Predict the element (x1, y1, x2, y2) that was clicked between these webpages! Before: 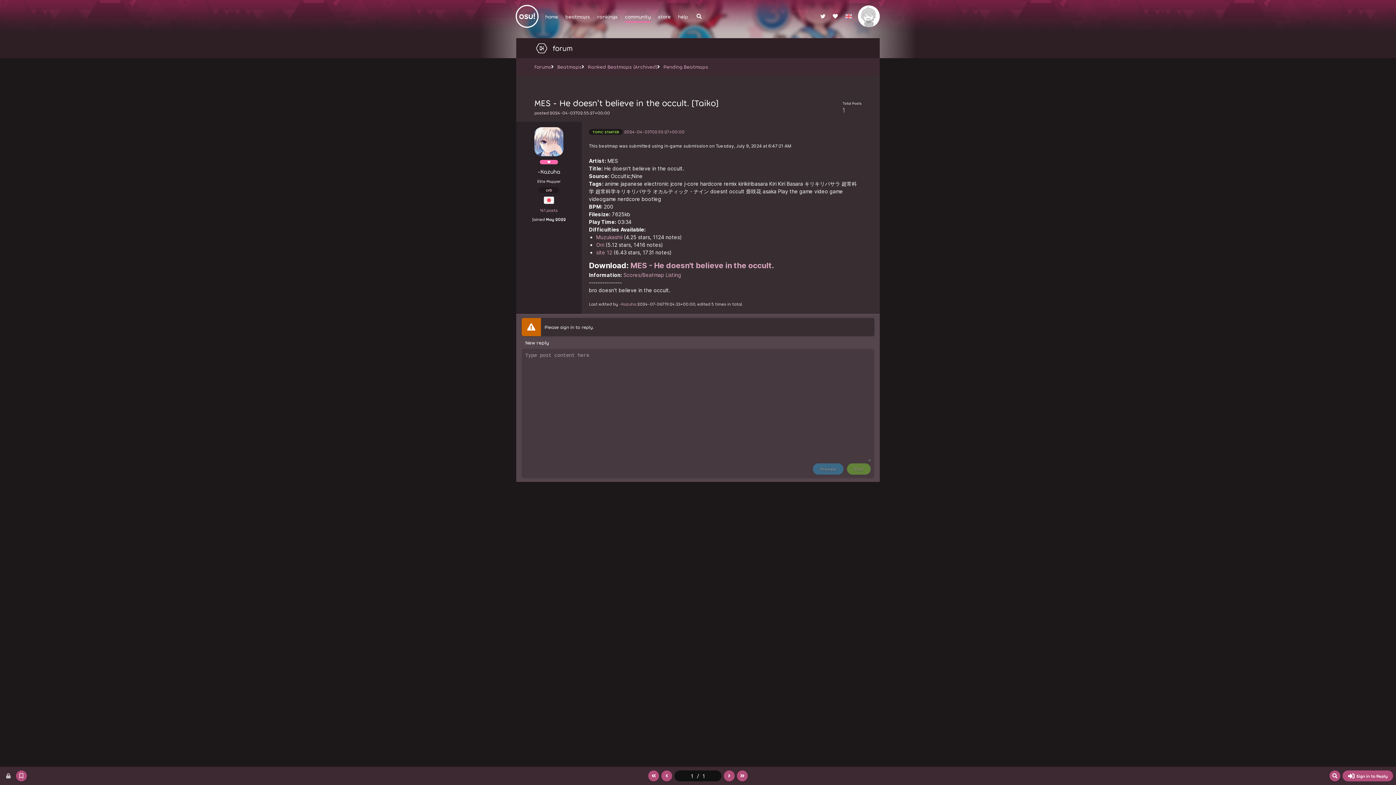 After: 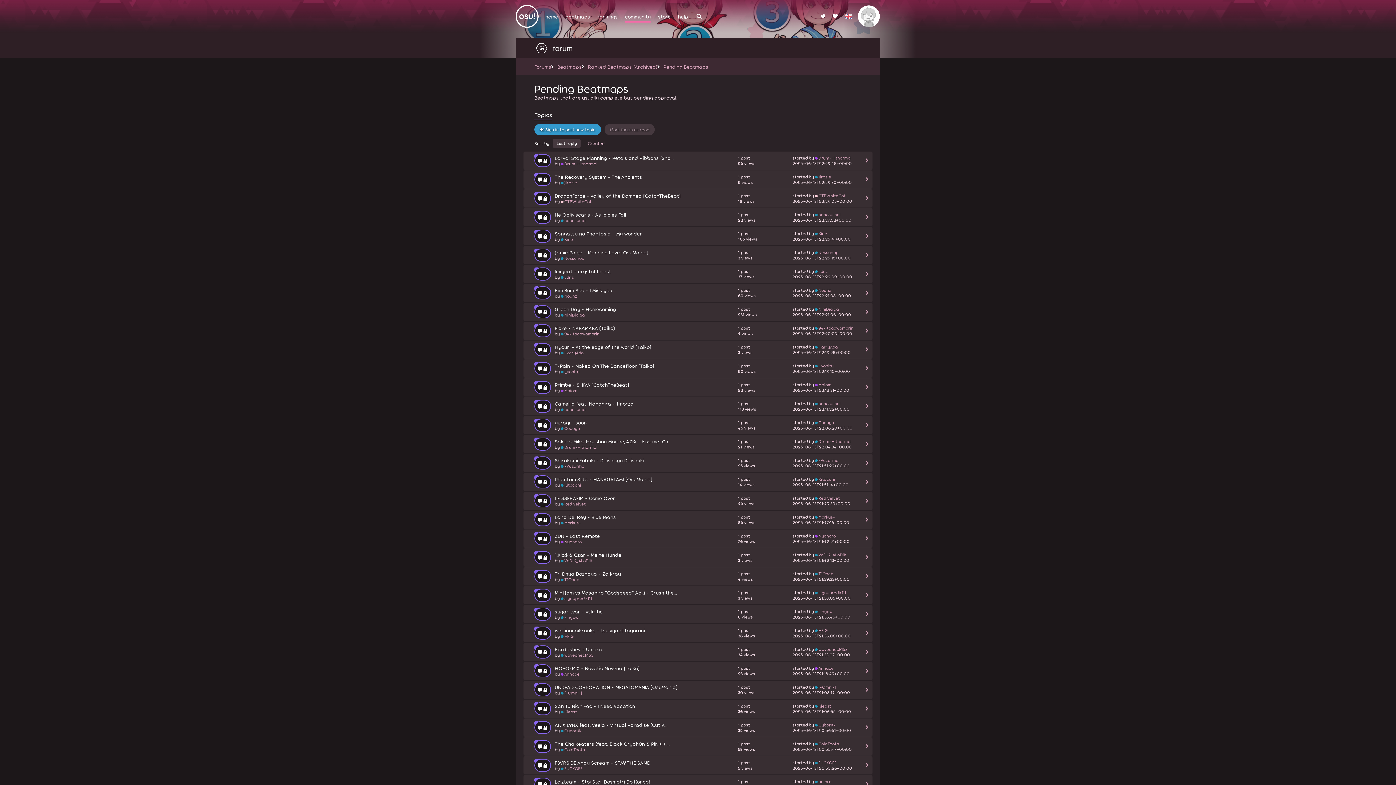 Action: label: Pending Beatmaps bbox: (663, 58, 708, 75)